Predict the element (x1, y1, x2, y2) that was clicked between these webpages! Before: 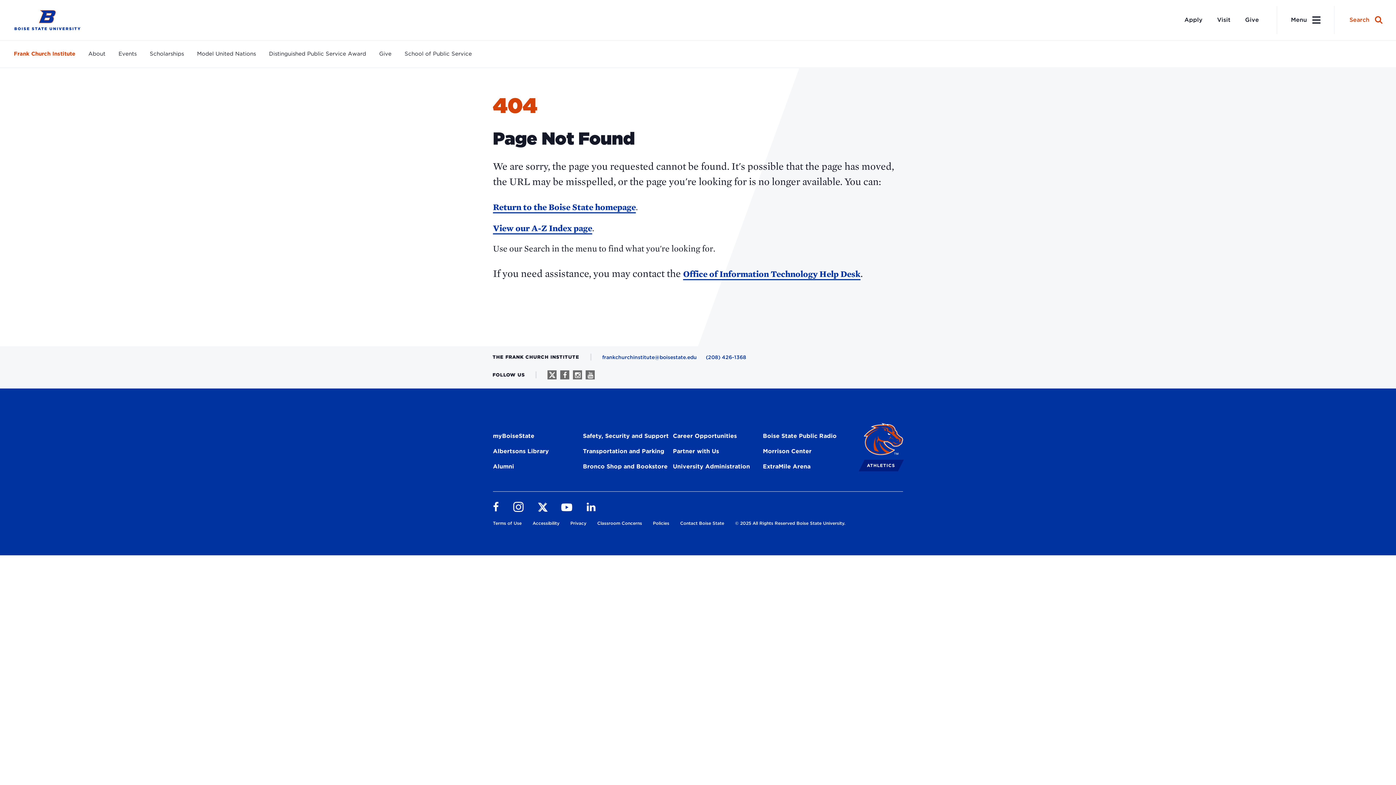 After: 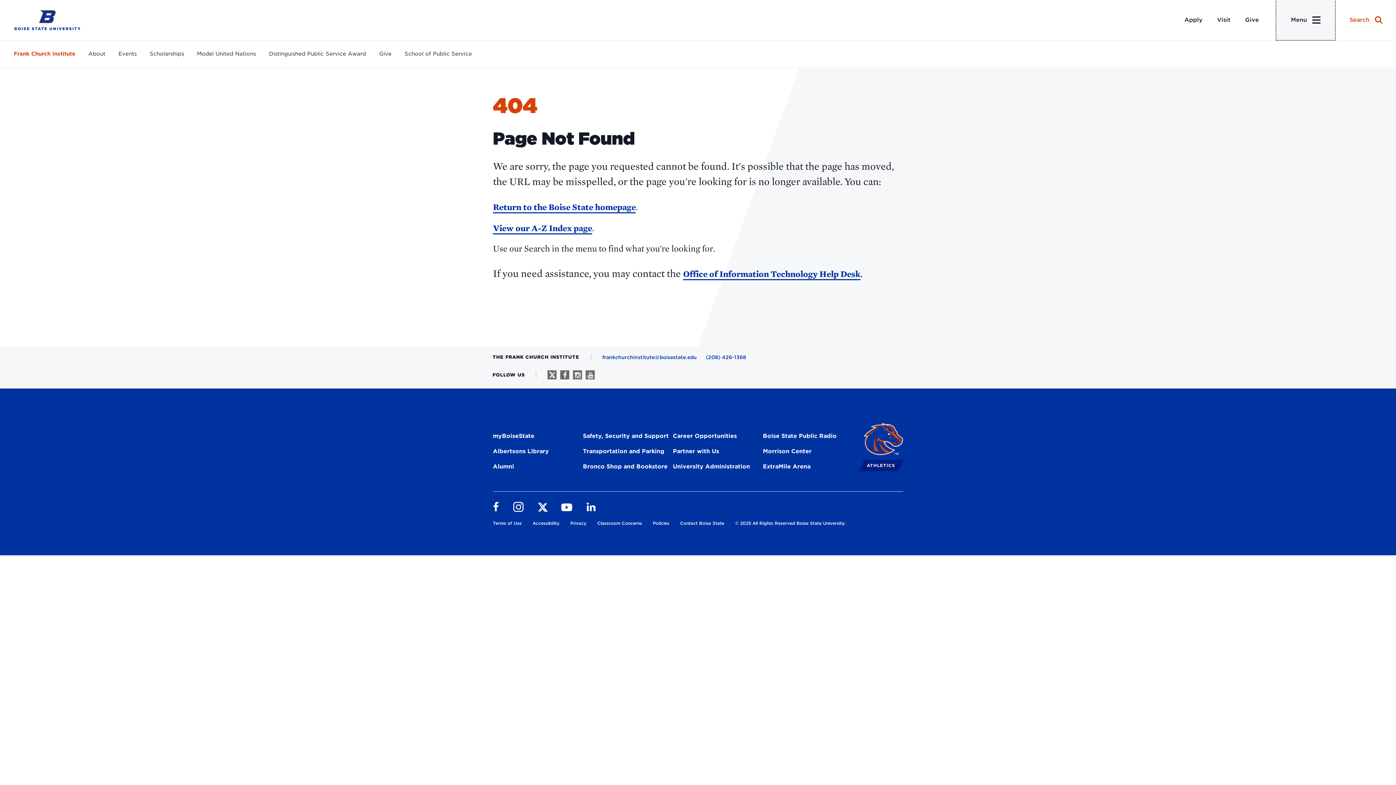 Action: label: Desktop Menu Toggle bbox: (1276, 0, 1335, 40)